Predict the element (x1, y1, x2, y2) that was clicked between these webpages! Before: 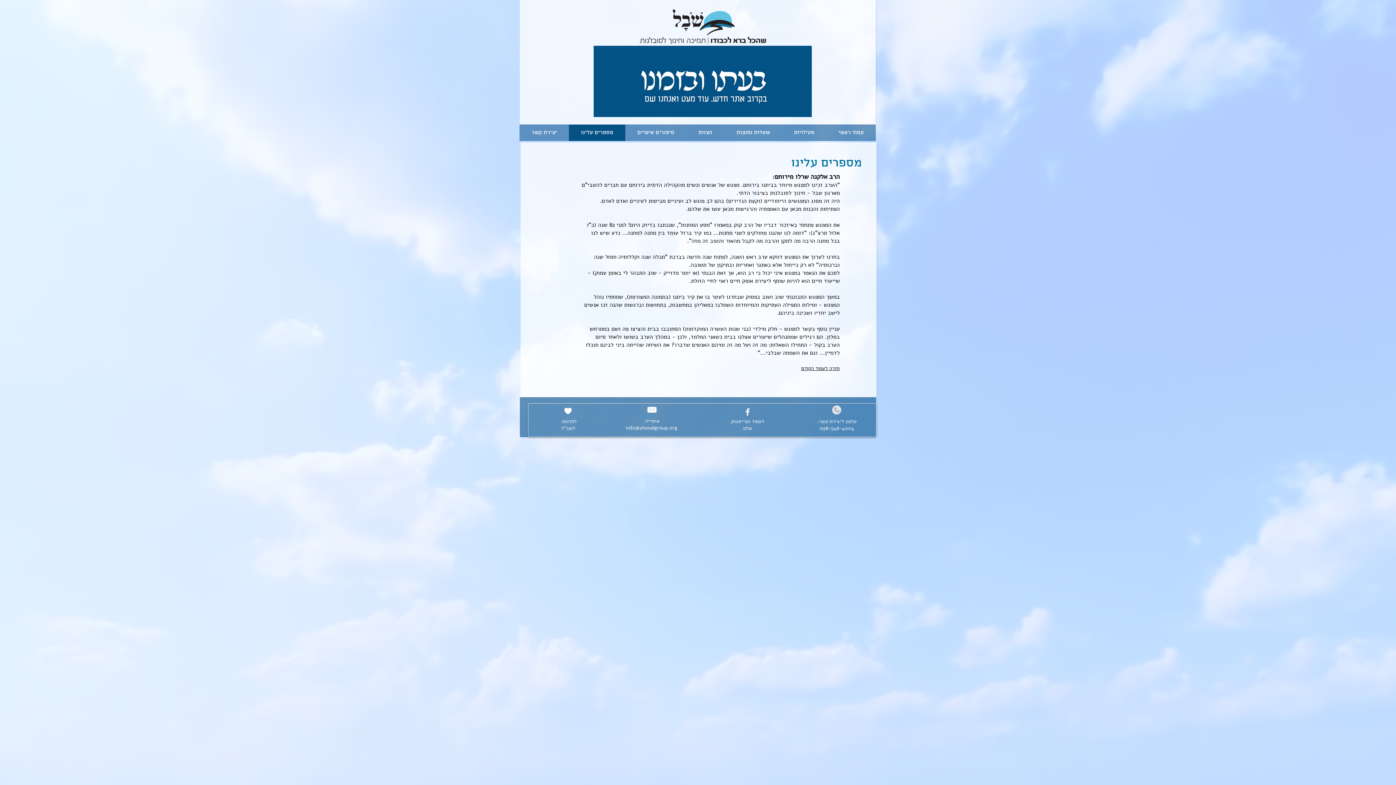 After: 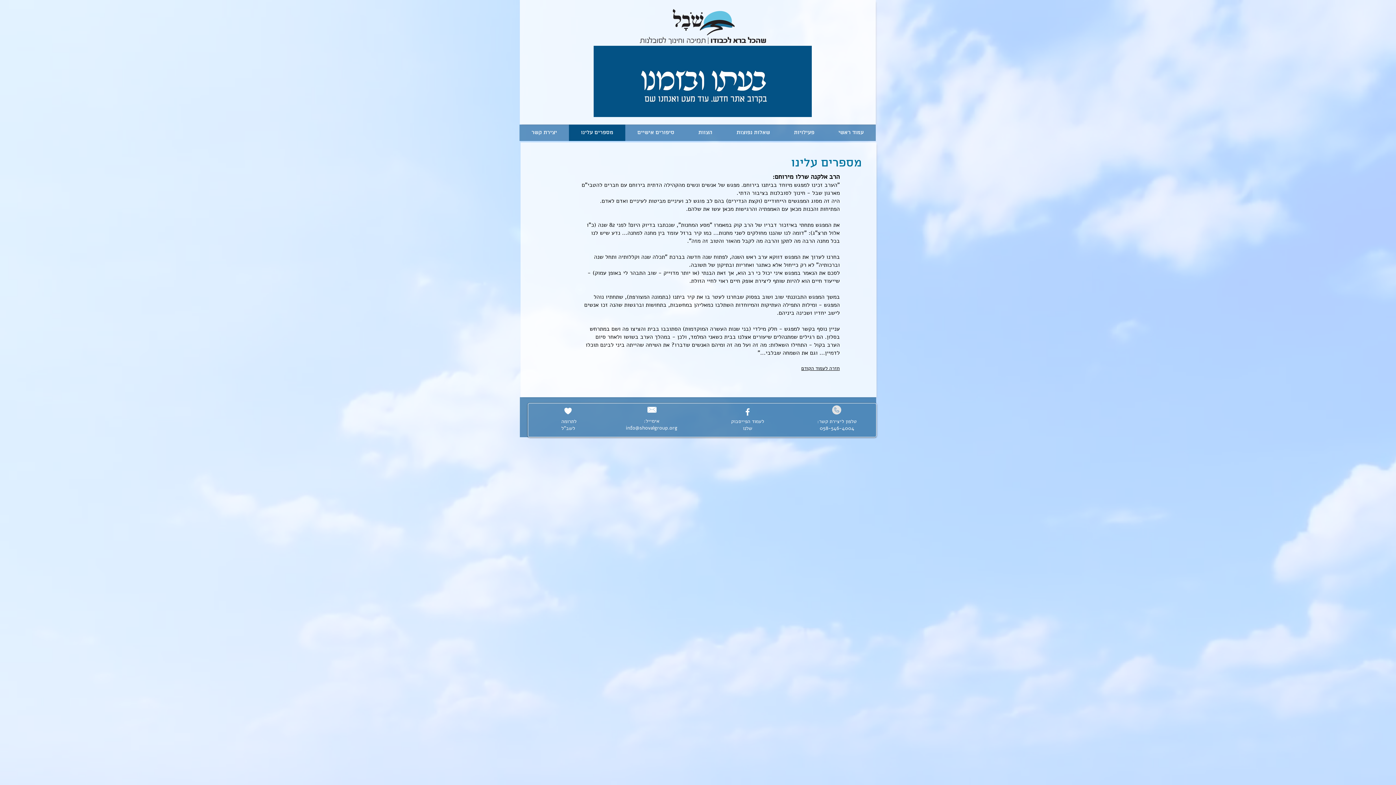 Action: bbox: (742, 407, 752, 417) label: White Facebook Icon